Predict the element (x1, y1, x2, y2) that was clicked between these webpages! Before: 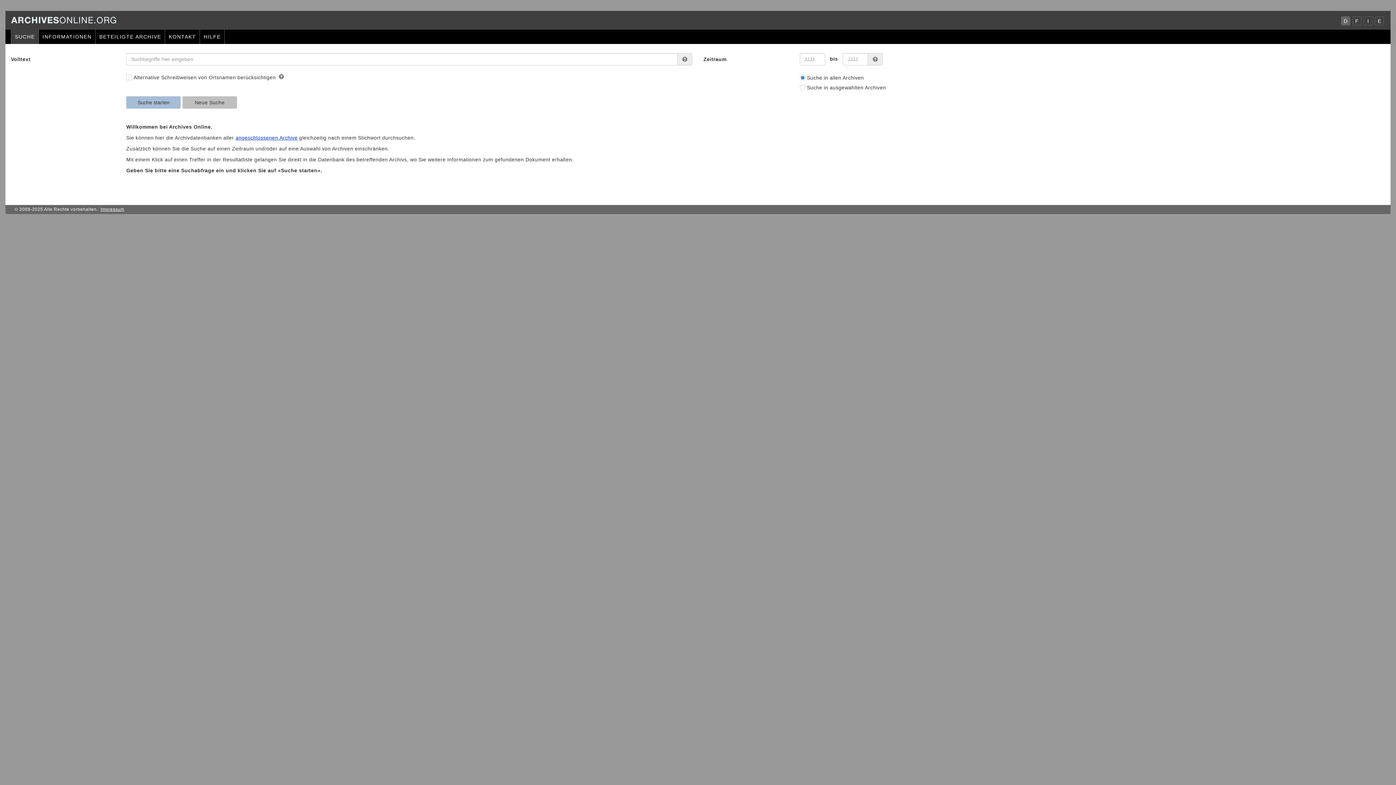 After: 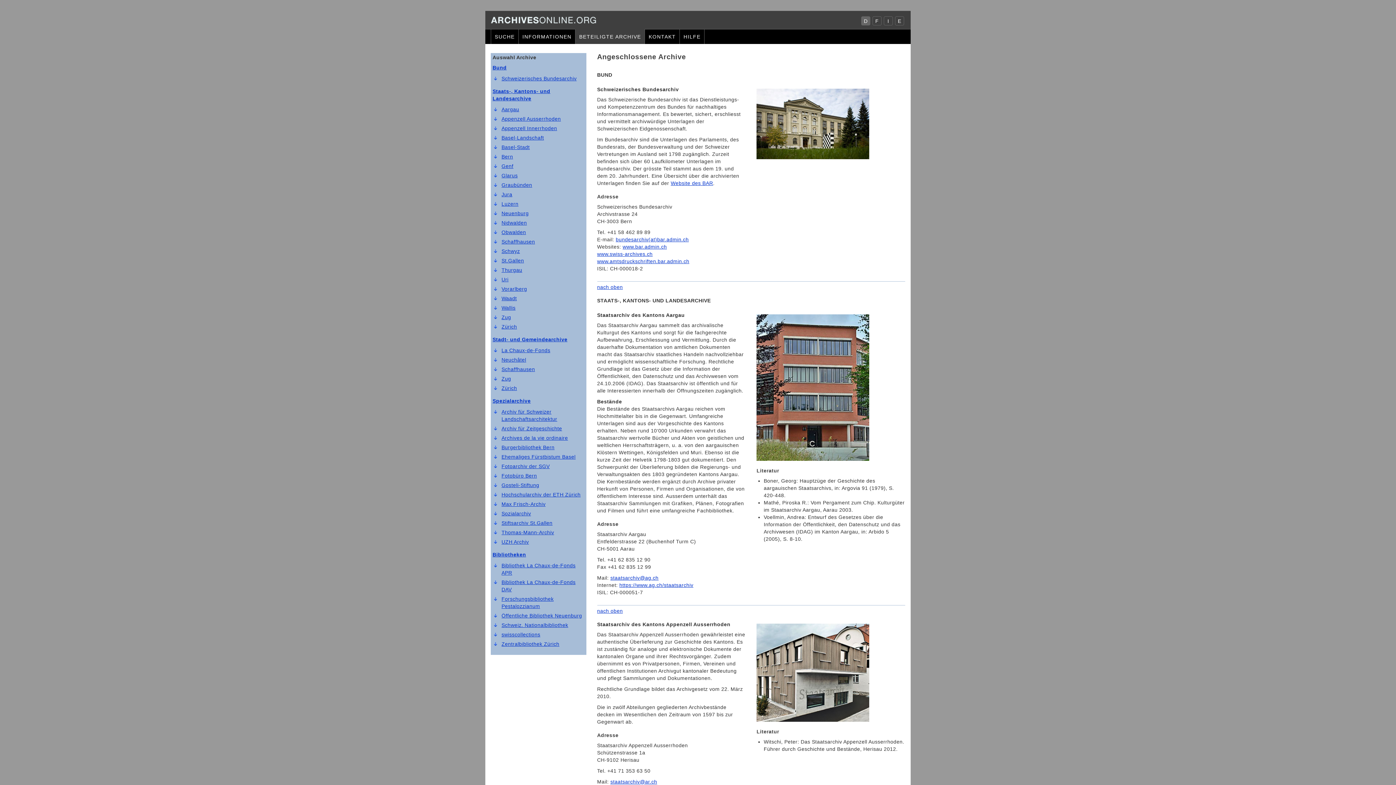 Action: label: angeschlossenen Archive bbox: (235, 134, 297, 140)